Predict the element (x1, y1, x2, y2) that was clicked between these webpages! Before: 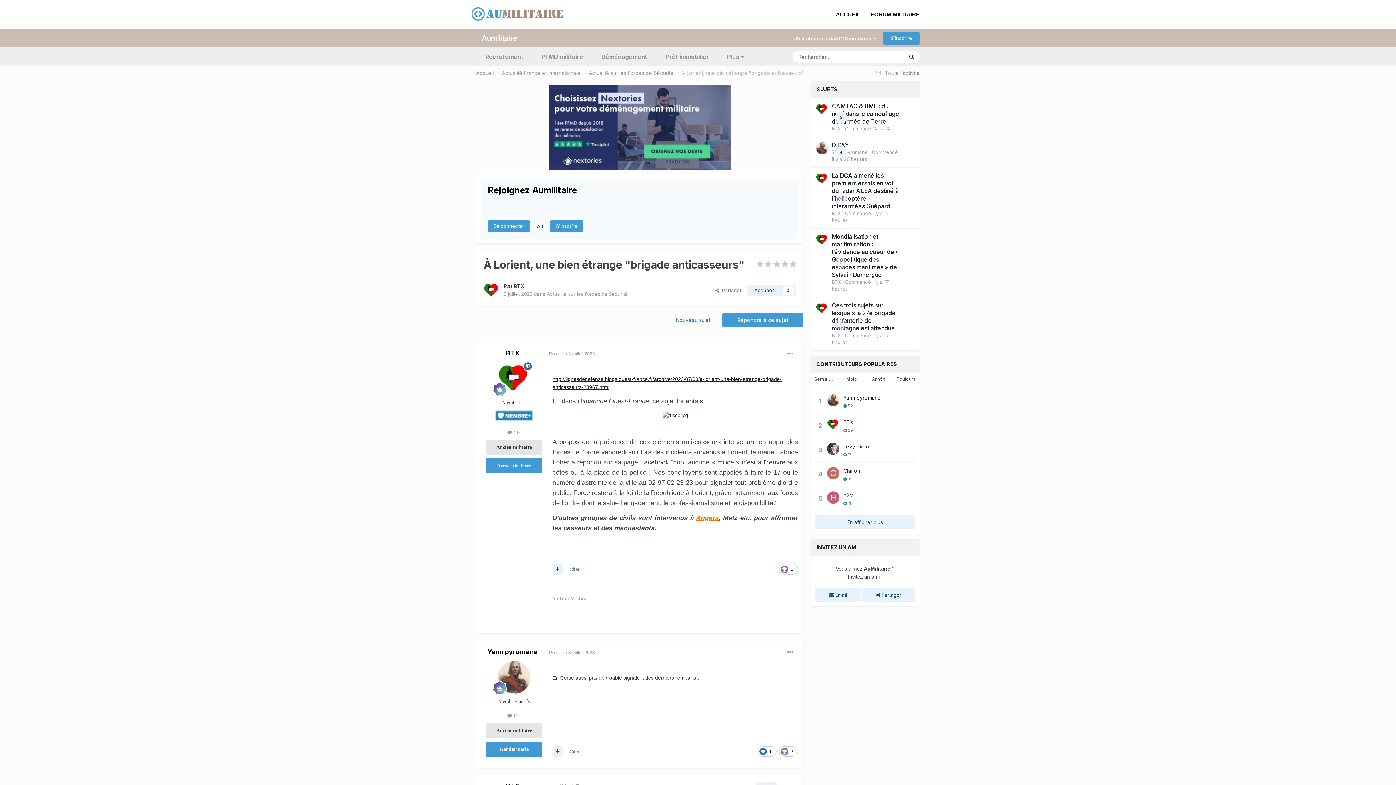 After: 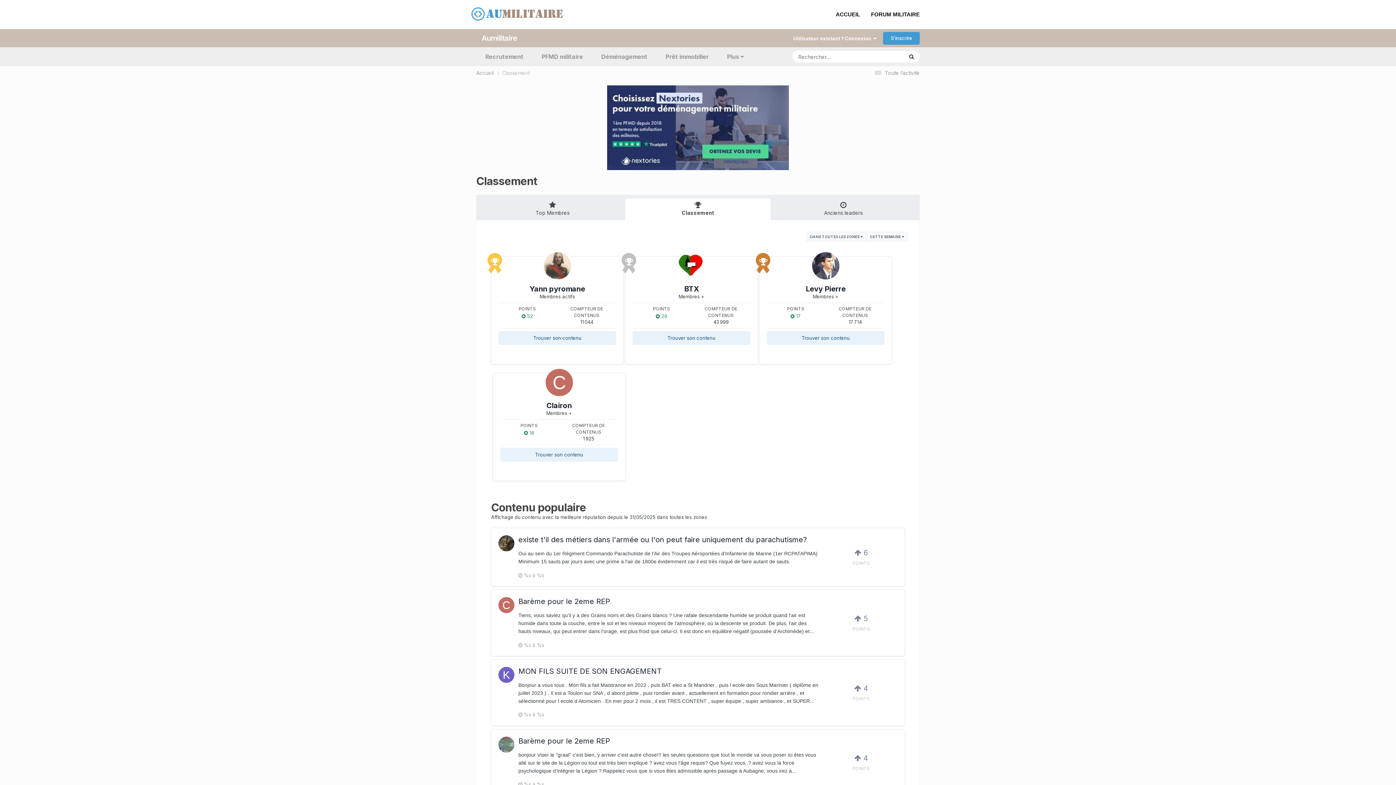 Action: label: En afficher plus bbox: (815, 515, 915, 529)